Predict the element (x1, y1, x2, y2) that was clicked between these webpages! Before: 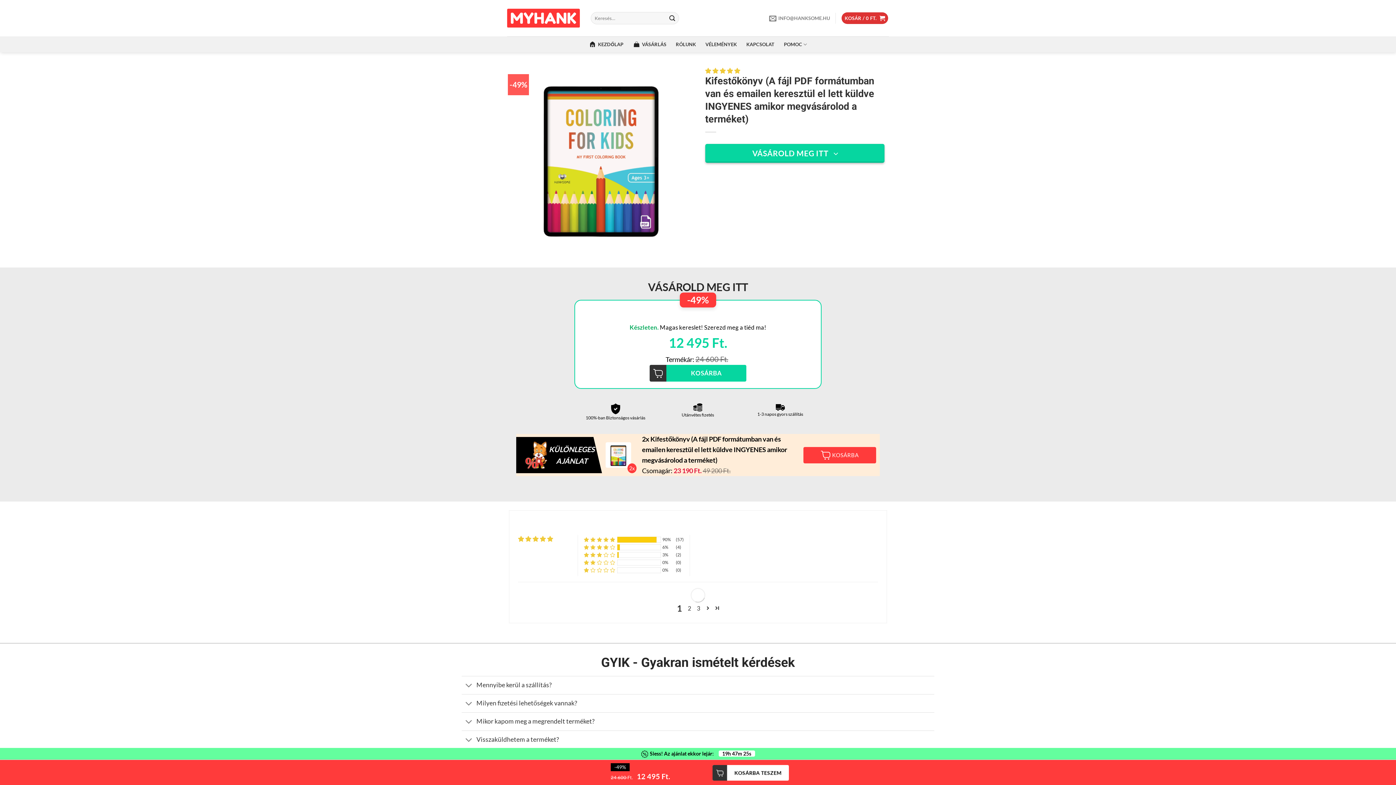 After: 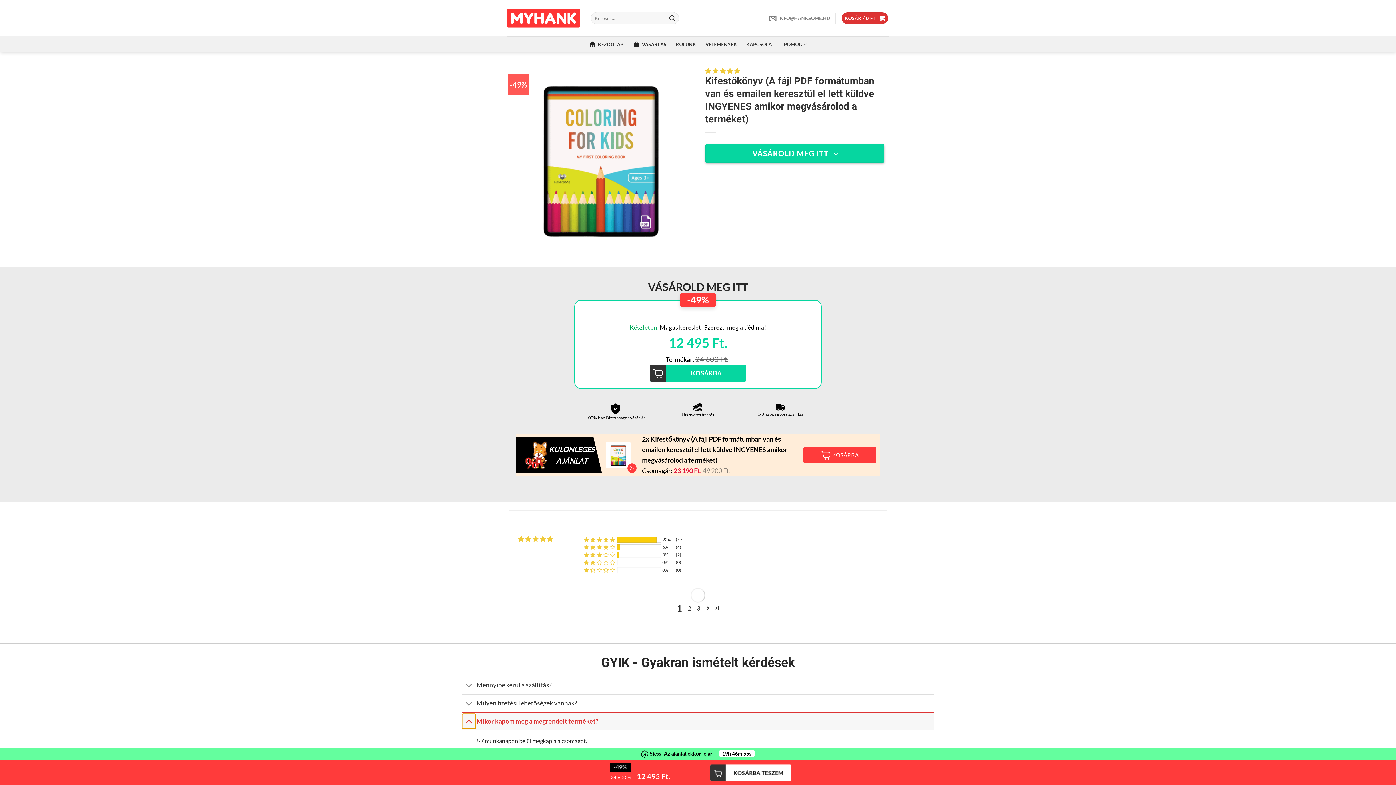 Action: label: Toggle bbox: (461, 714, 476, 730)